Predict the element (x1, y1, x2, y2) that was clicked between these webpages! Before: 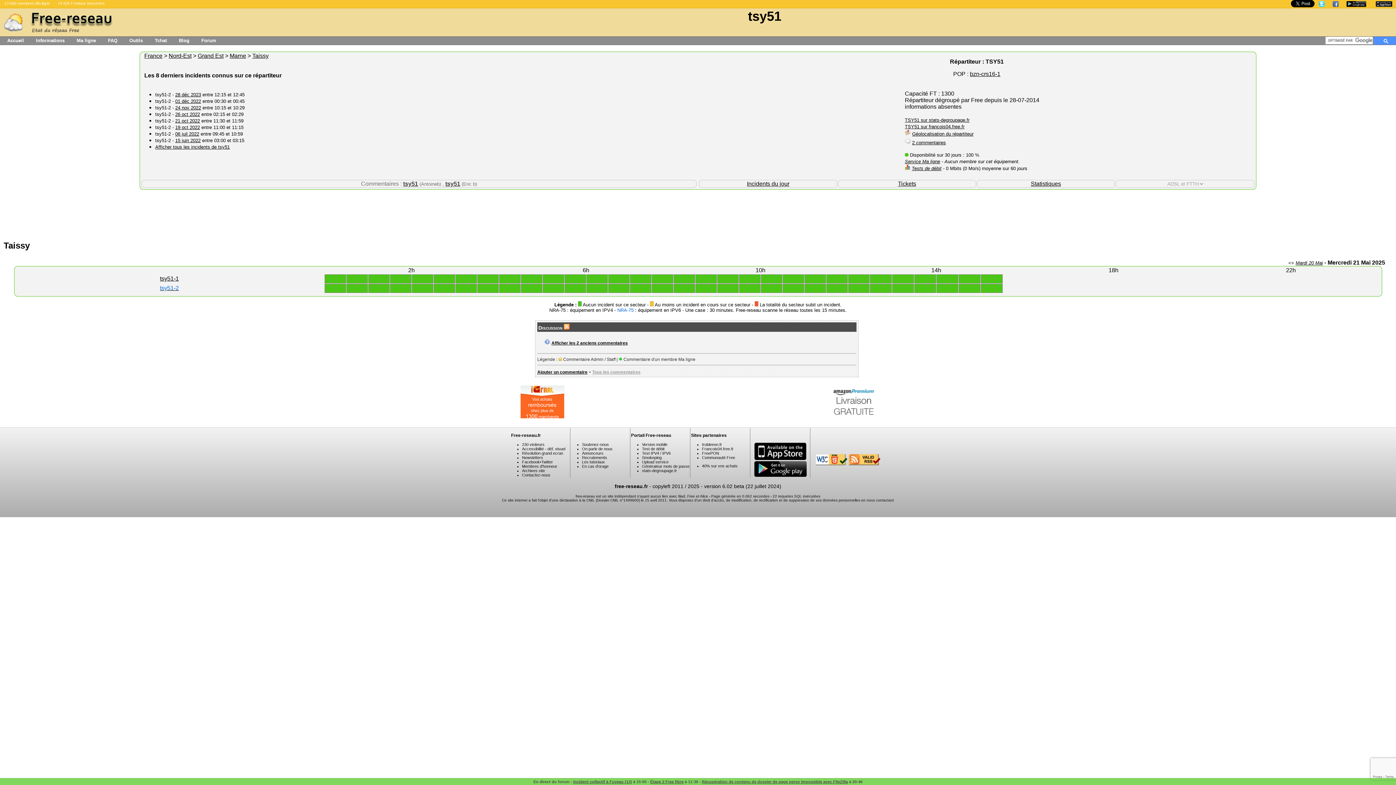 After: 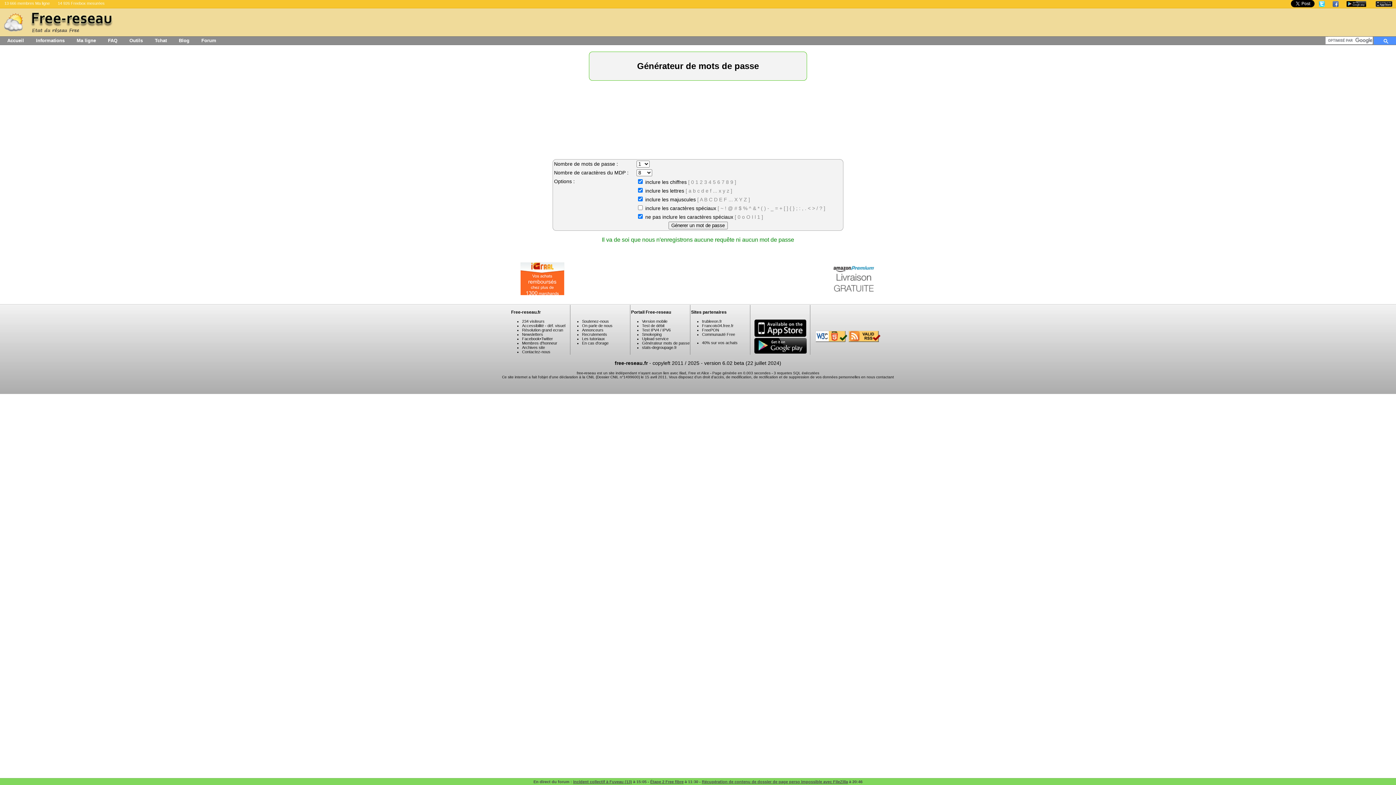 Action: label: Générateur mots de passe bbox: (642, 464, 689, 468)